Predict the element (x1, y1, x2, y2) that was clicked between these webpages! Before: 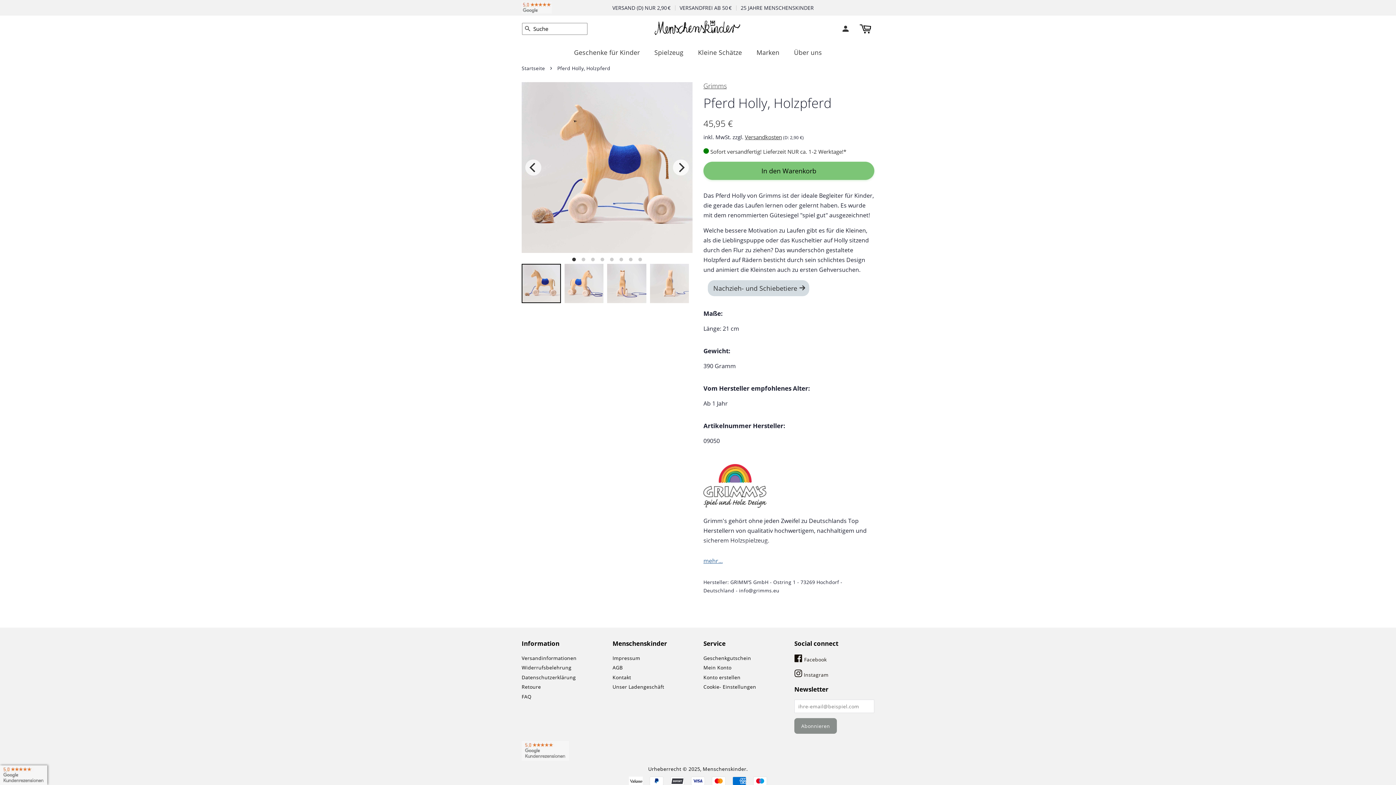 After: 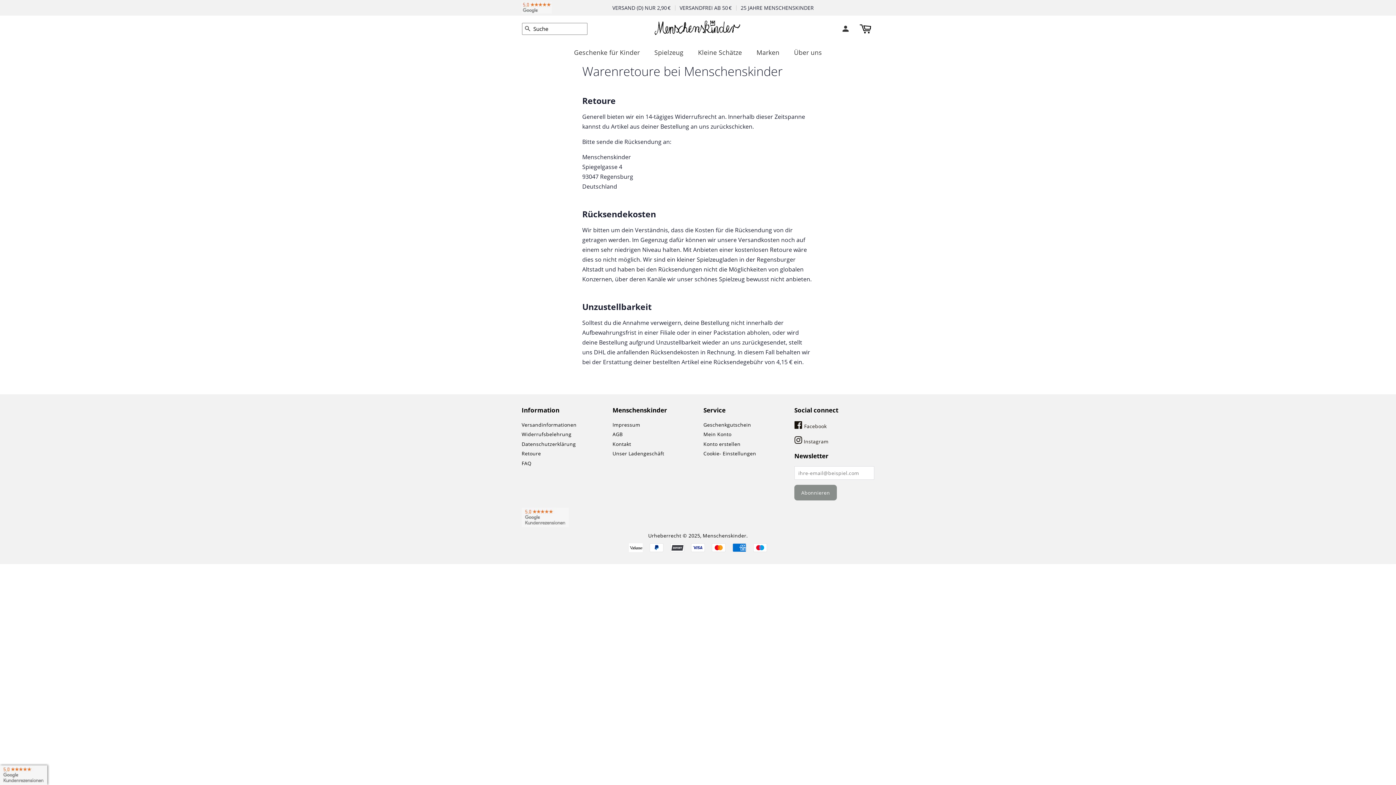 Action: bbox: (521, 683, 541, 690) label: Retoure